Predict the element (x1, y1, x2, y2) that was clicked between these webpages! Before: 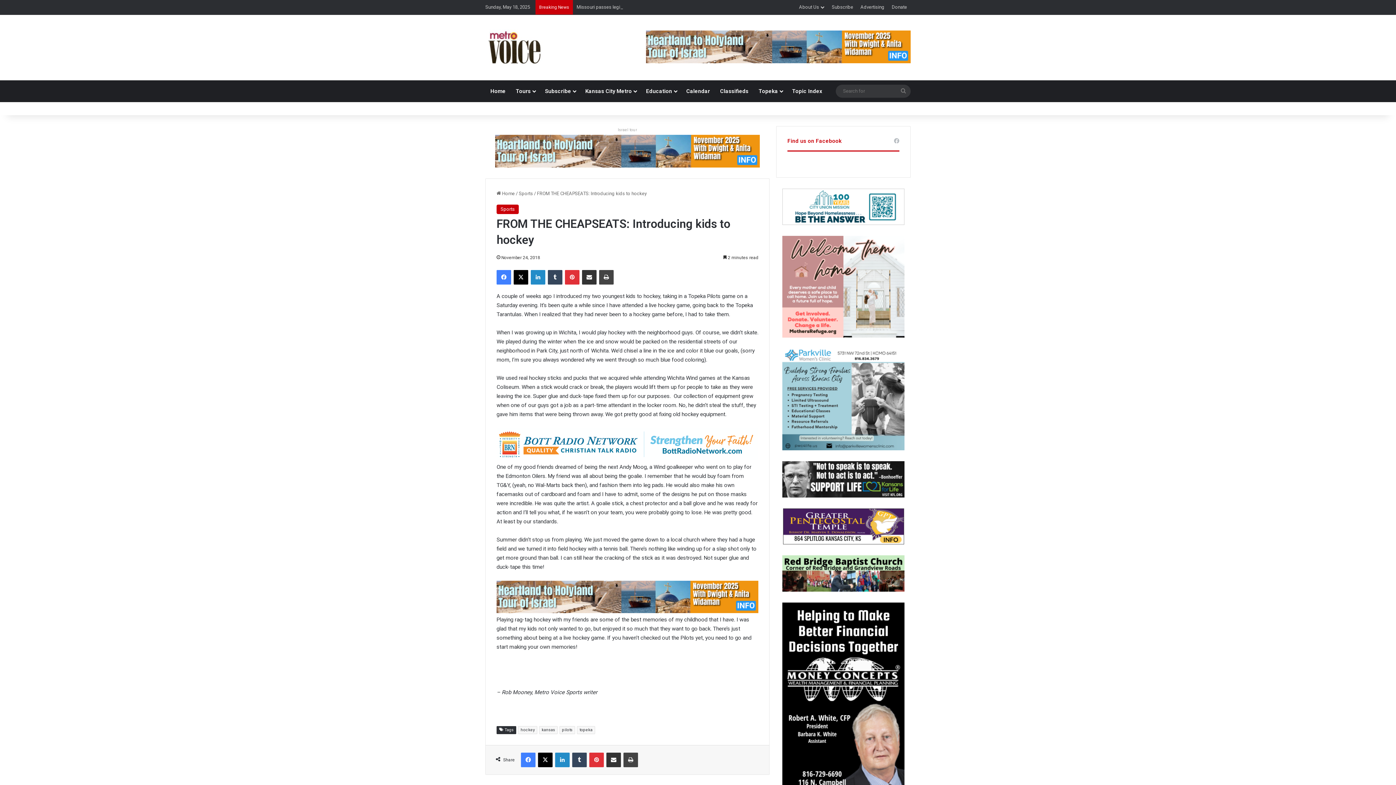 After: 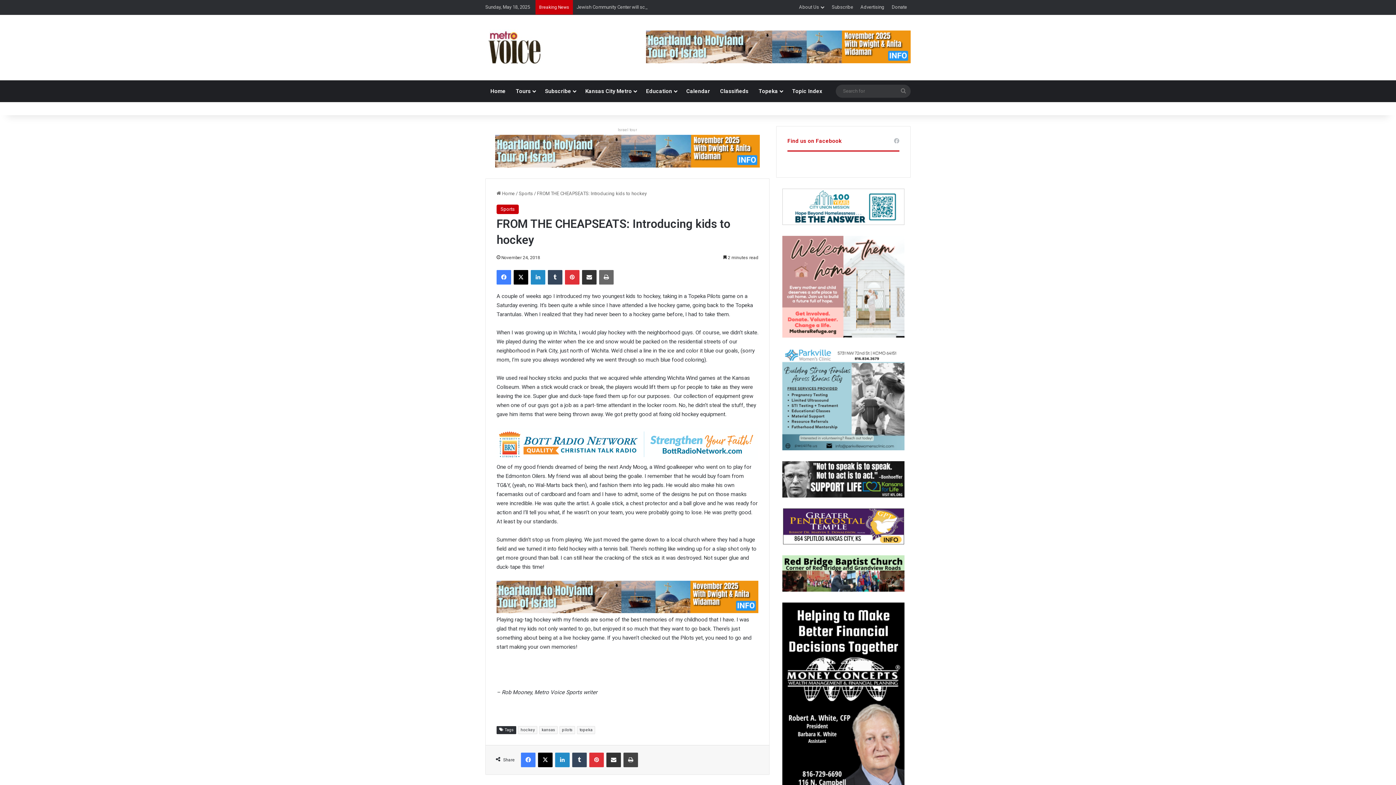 Action: bbox: (599, 270, 613, 284) label: Print